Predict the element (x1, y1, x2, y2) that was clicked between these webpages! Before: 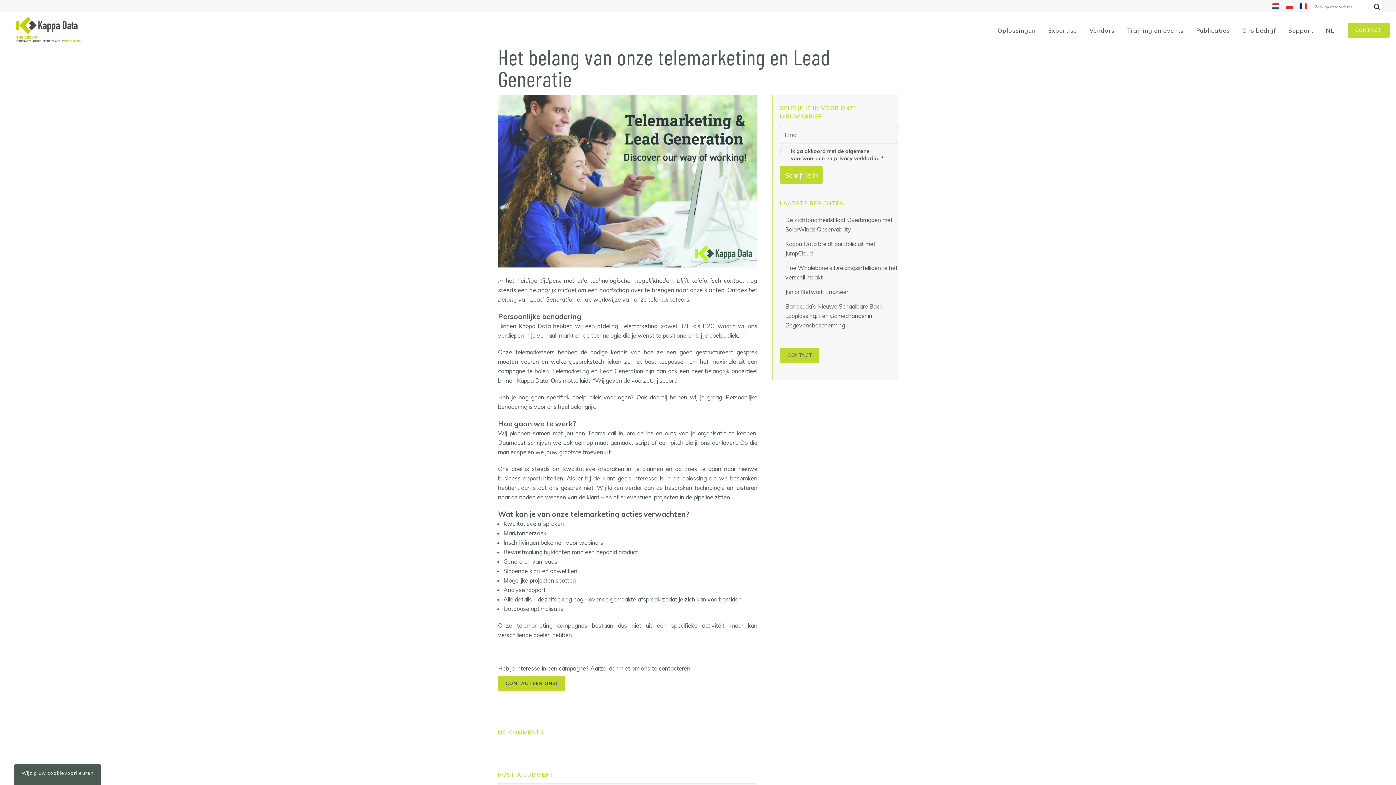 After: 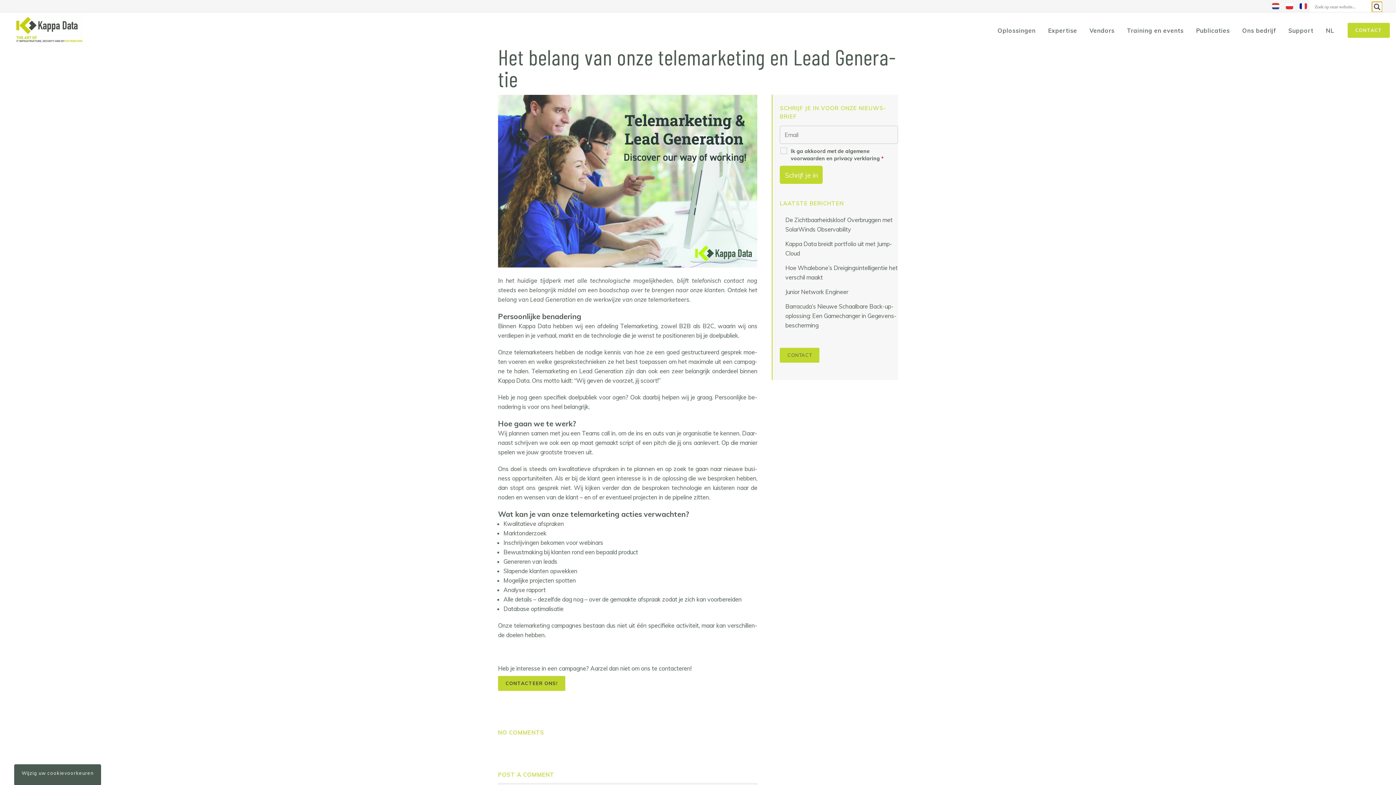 Action: bbox: (1372, 1, 1382, 12) label: Search magnifier button